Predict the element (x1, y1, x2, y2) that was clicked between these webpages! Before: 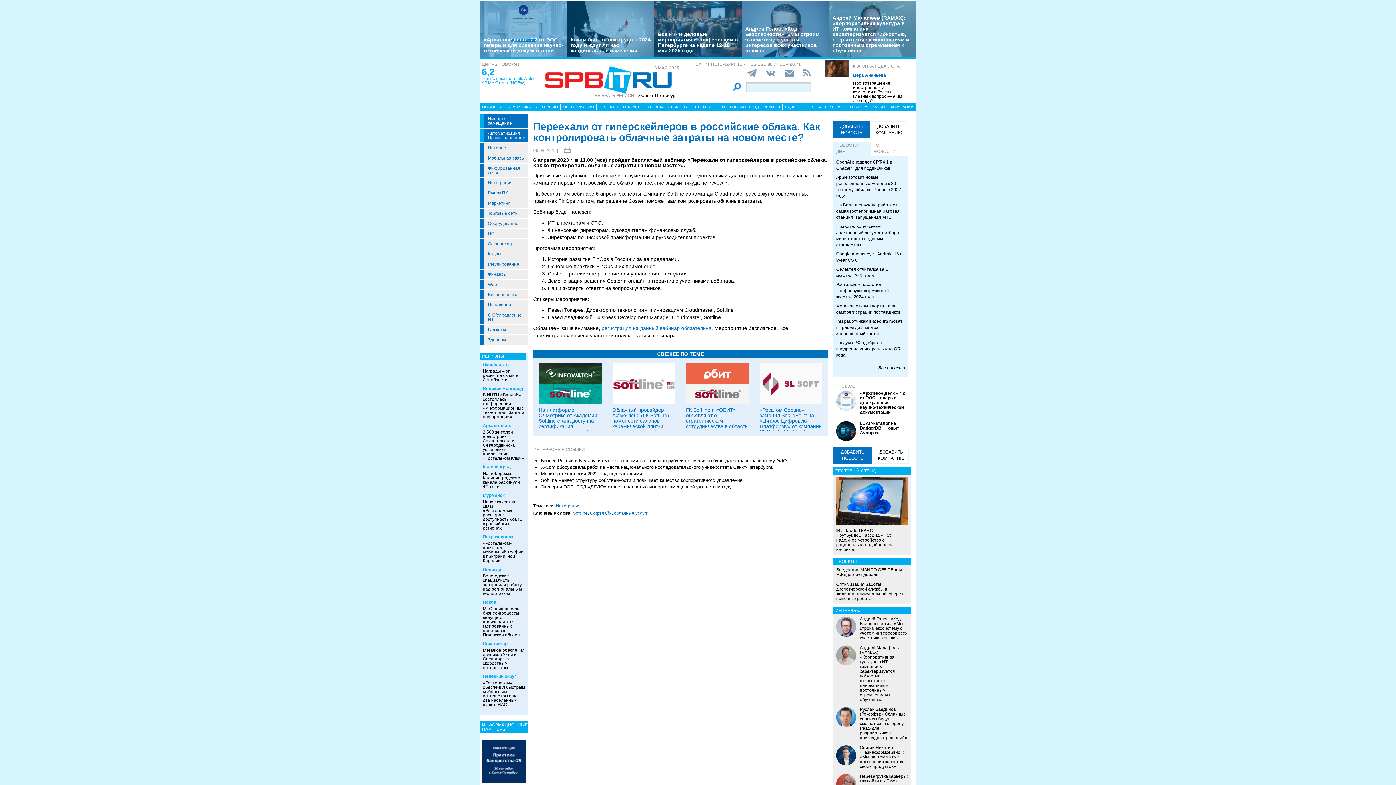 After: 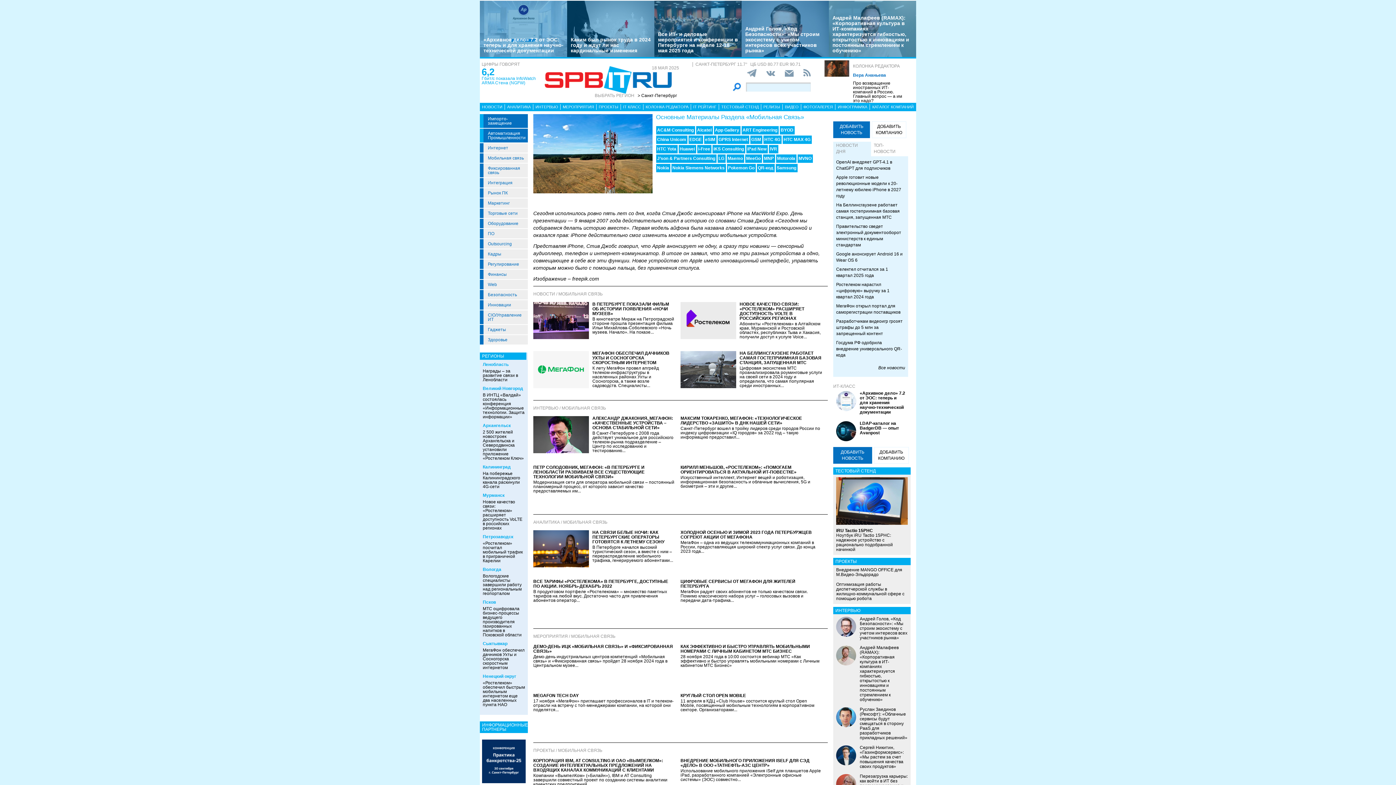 Action: bbox: (488, 156, 527, 160) label: Мобильная связь